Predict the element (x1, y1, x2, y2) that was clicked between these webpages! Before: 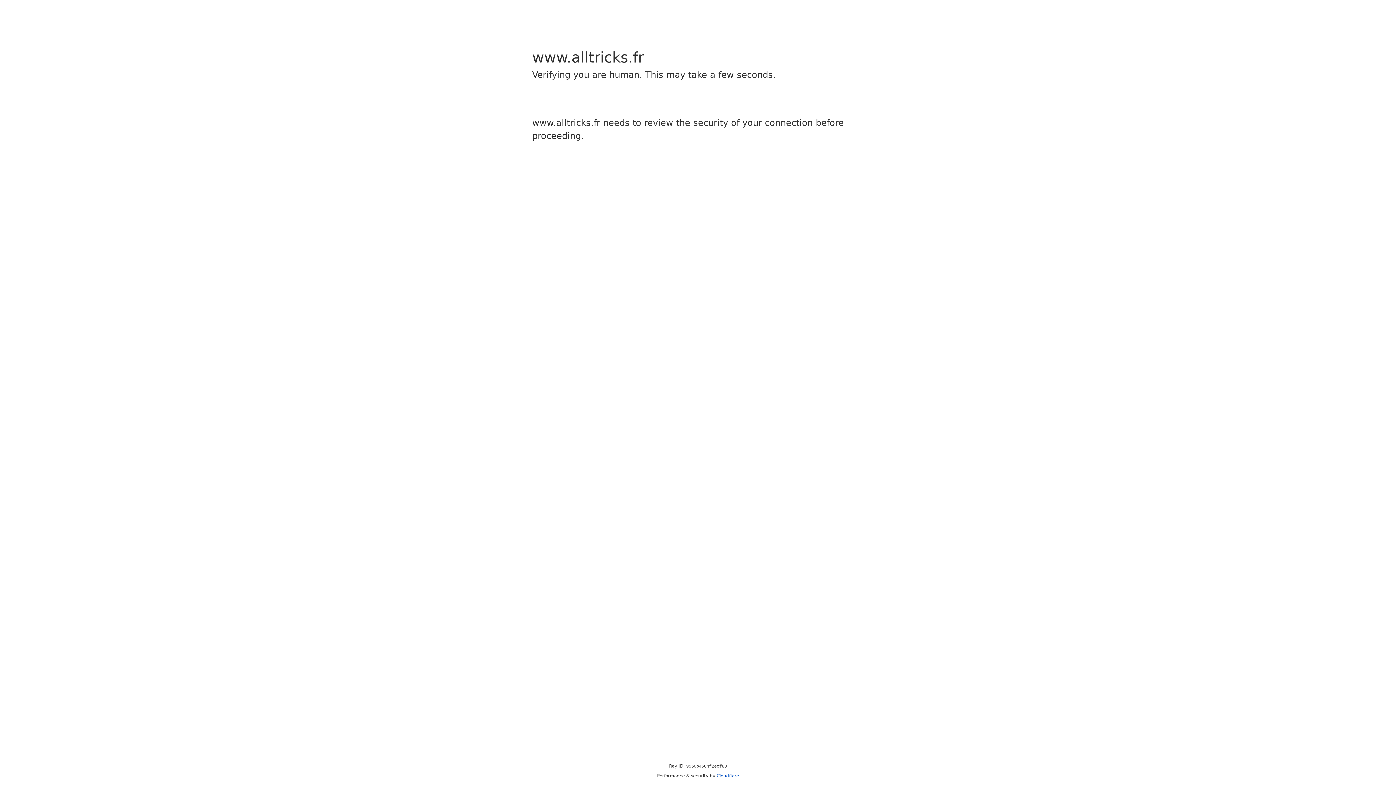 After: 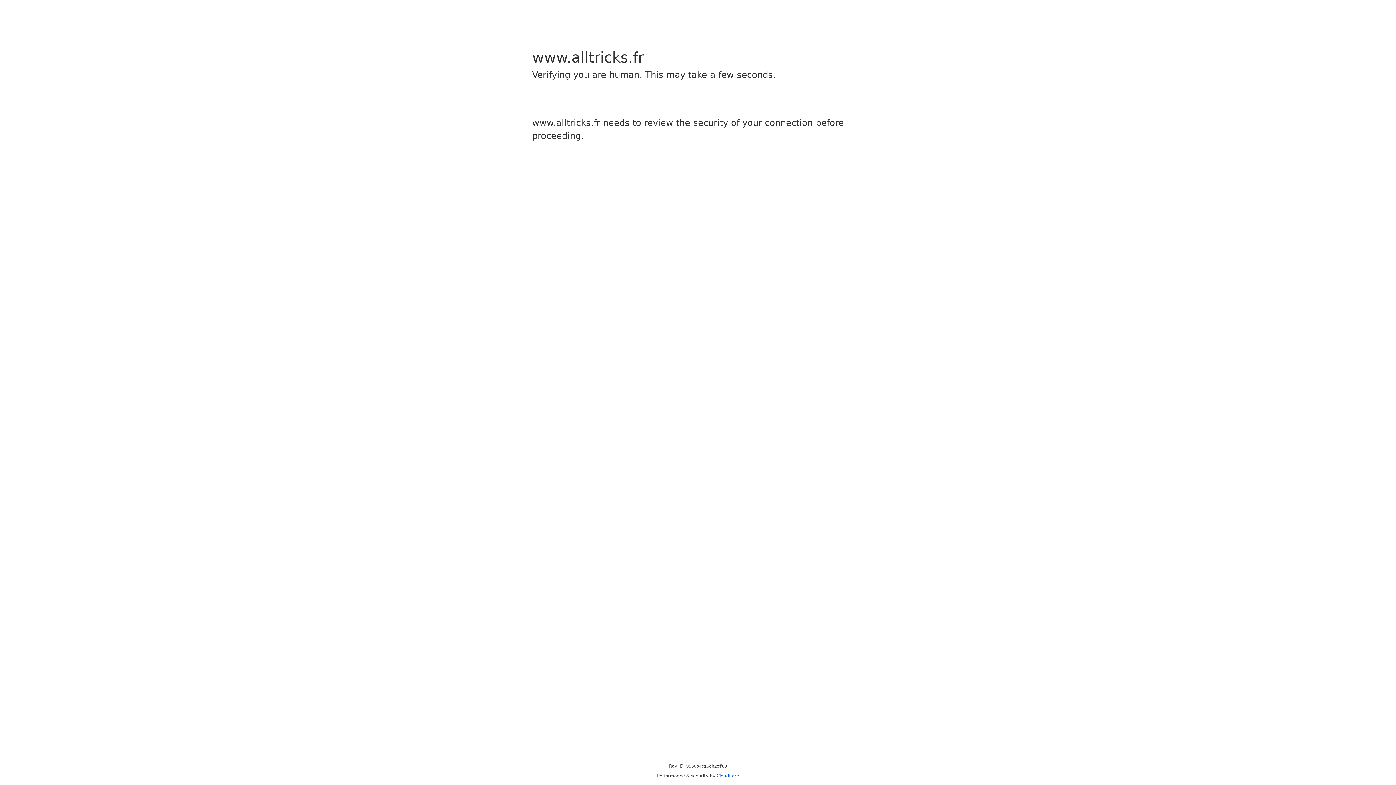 Action: label: Cloudflare bbox: (716, 773, 739, 778)